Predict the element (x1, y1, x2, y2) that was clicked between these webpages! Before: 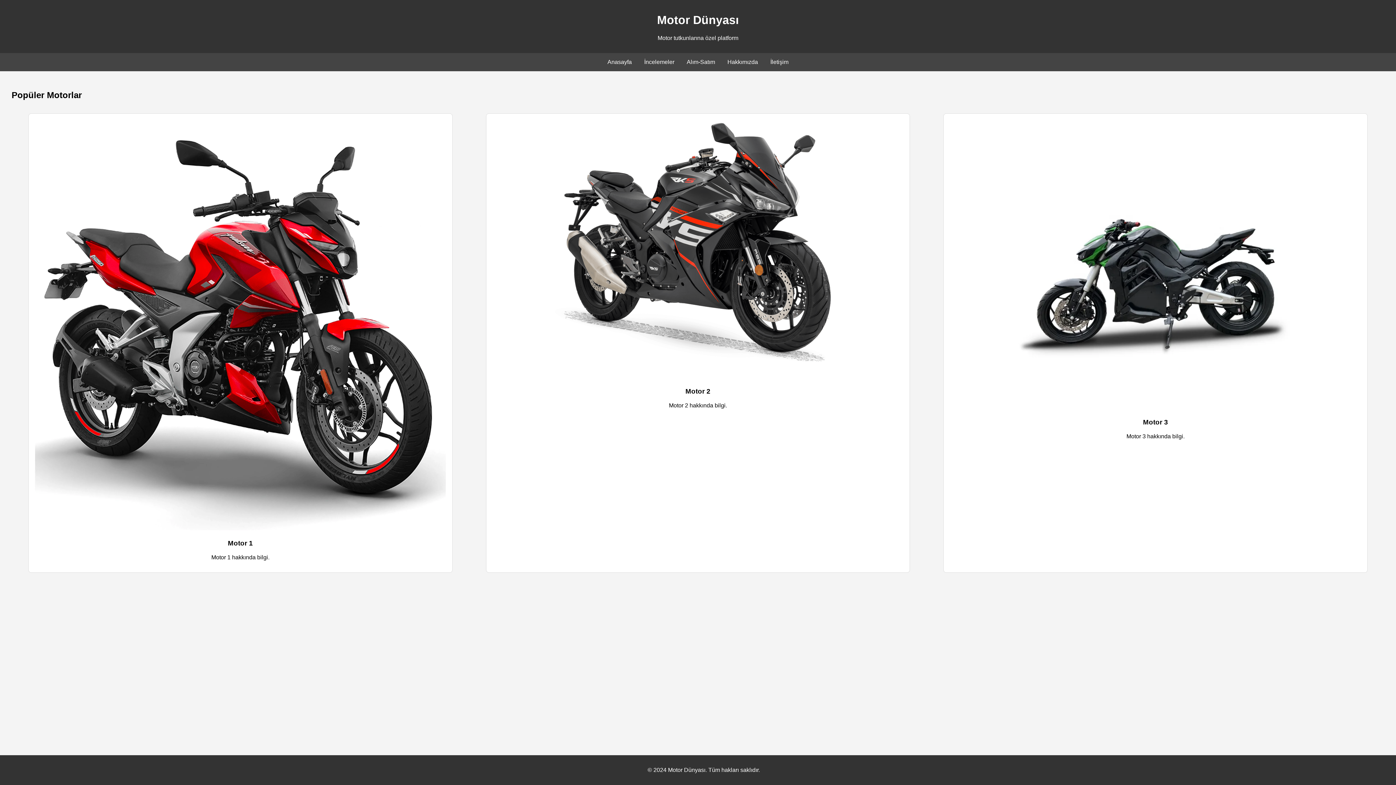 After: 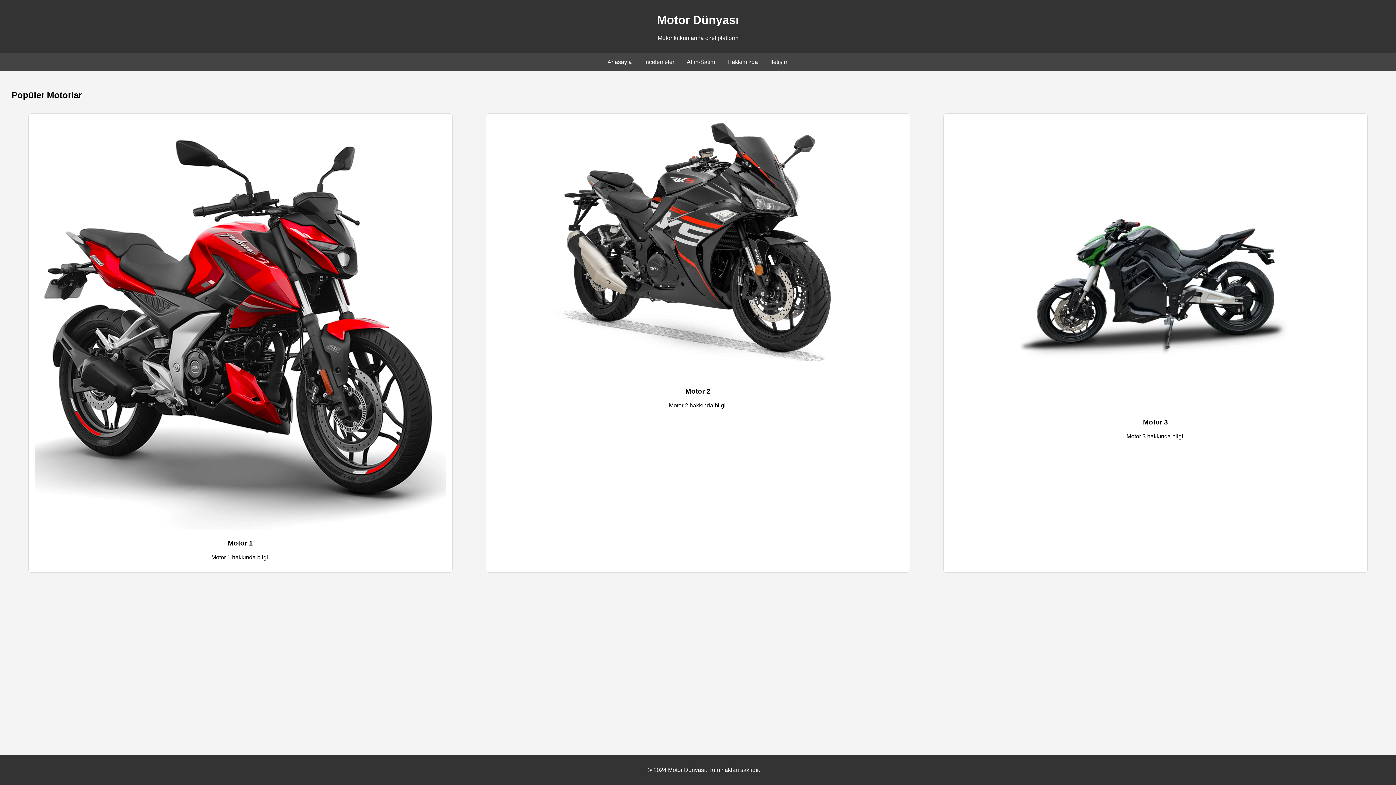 Action: label: Alım-Satım bbox: (686, 58, 715, 65)